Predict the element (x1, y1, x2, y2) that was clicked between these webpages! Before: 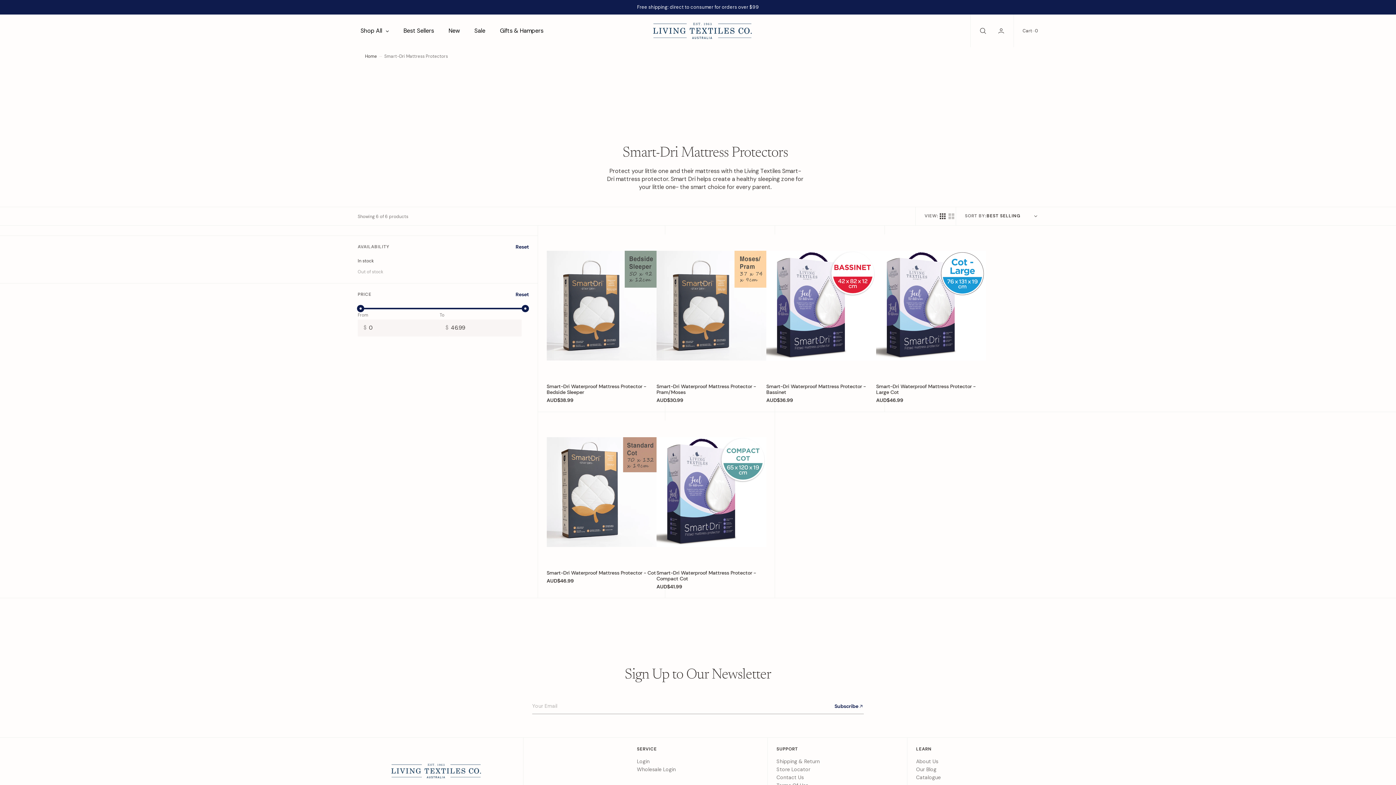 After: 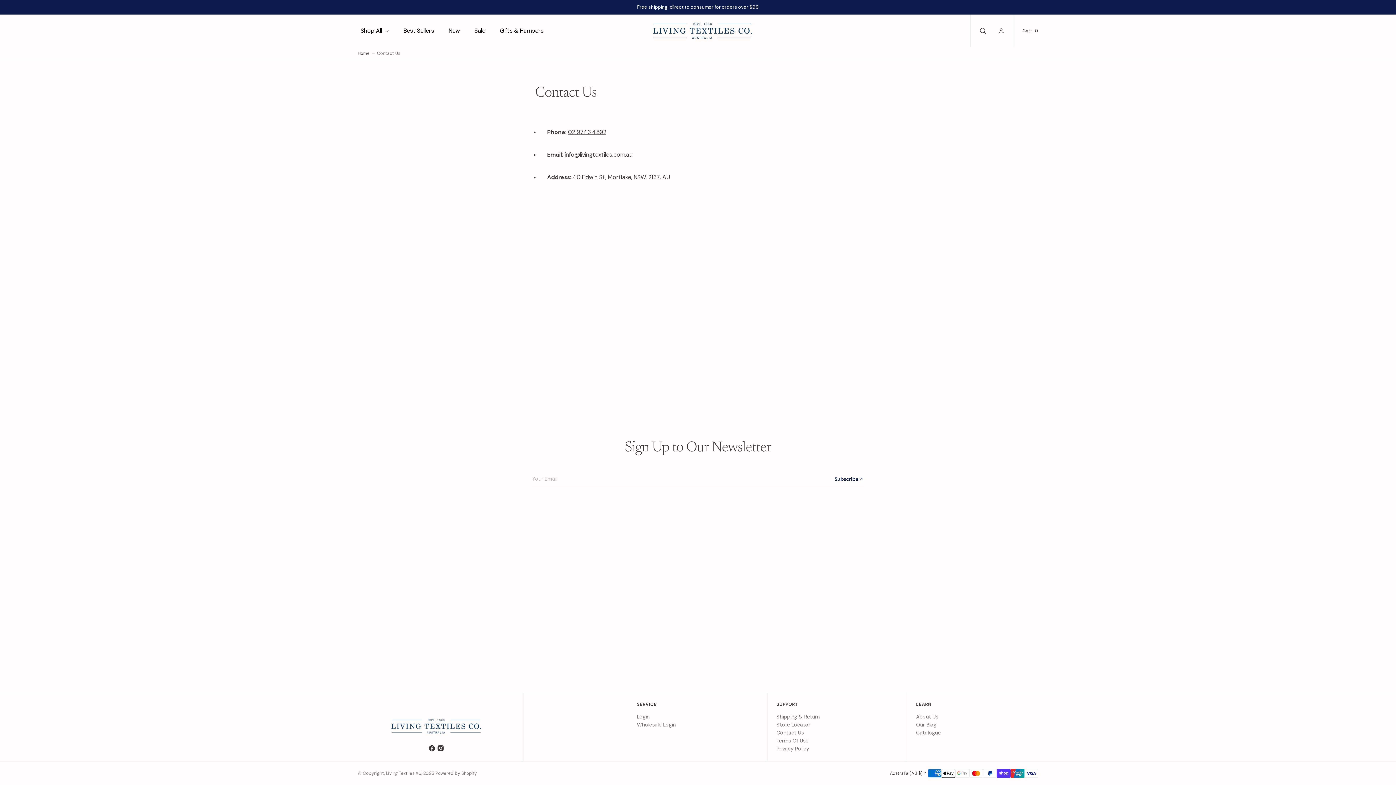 Action: label: Contact Us bbox: (776, 774, 804, 781)